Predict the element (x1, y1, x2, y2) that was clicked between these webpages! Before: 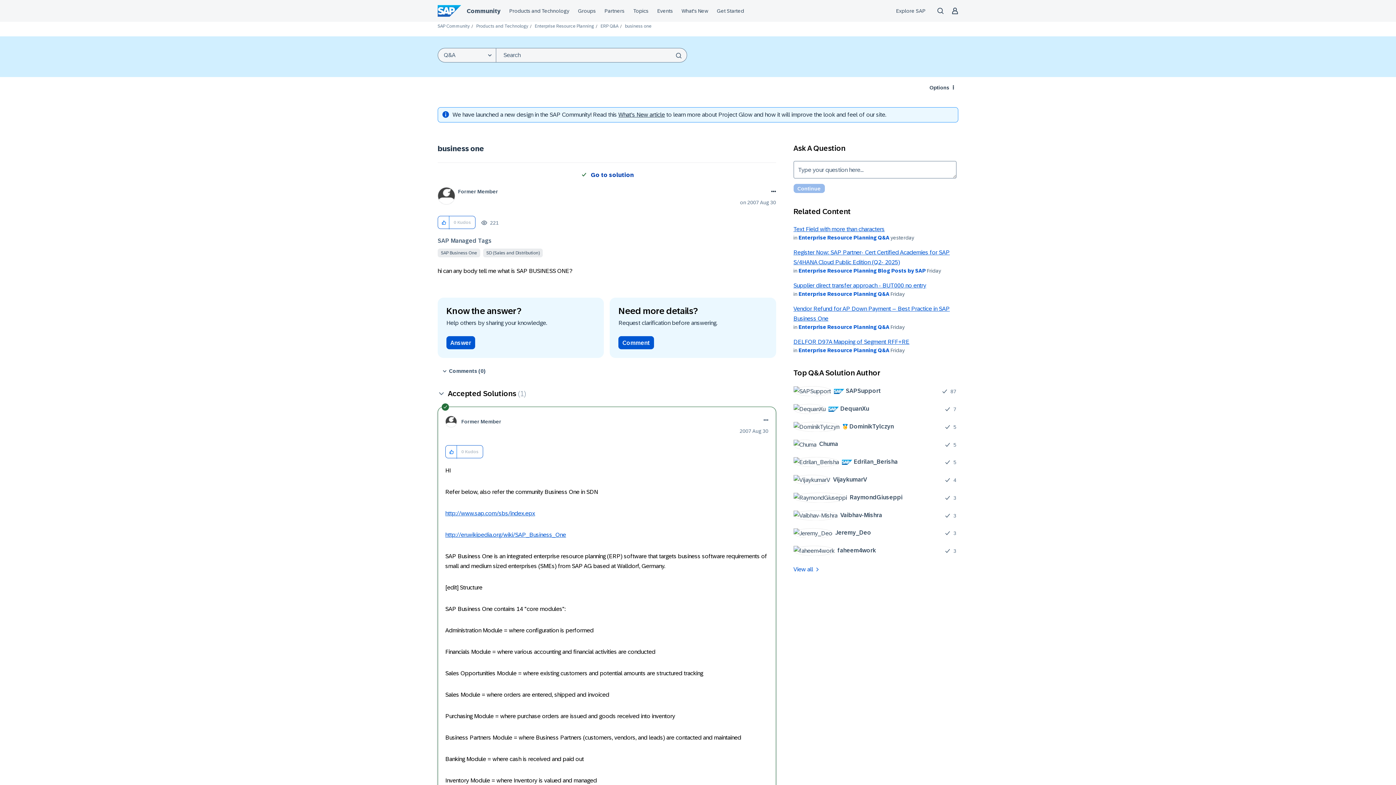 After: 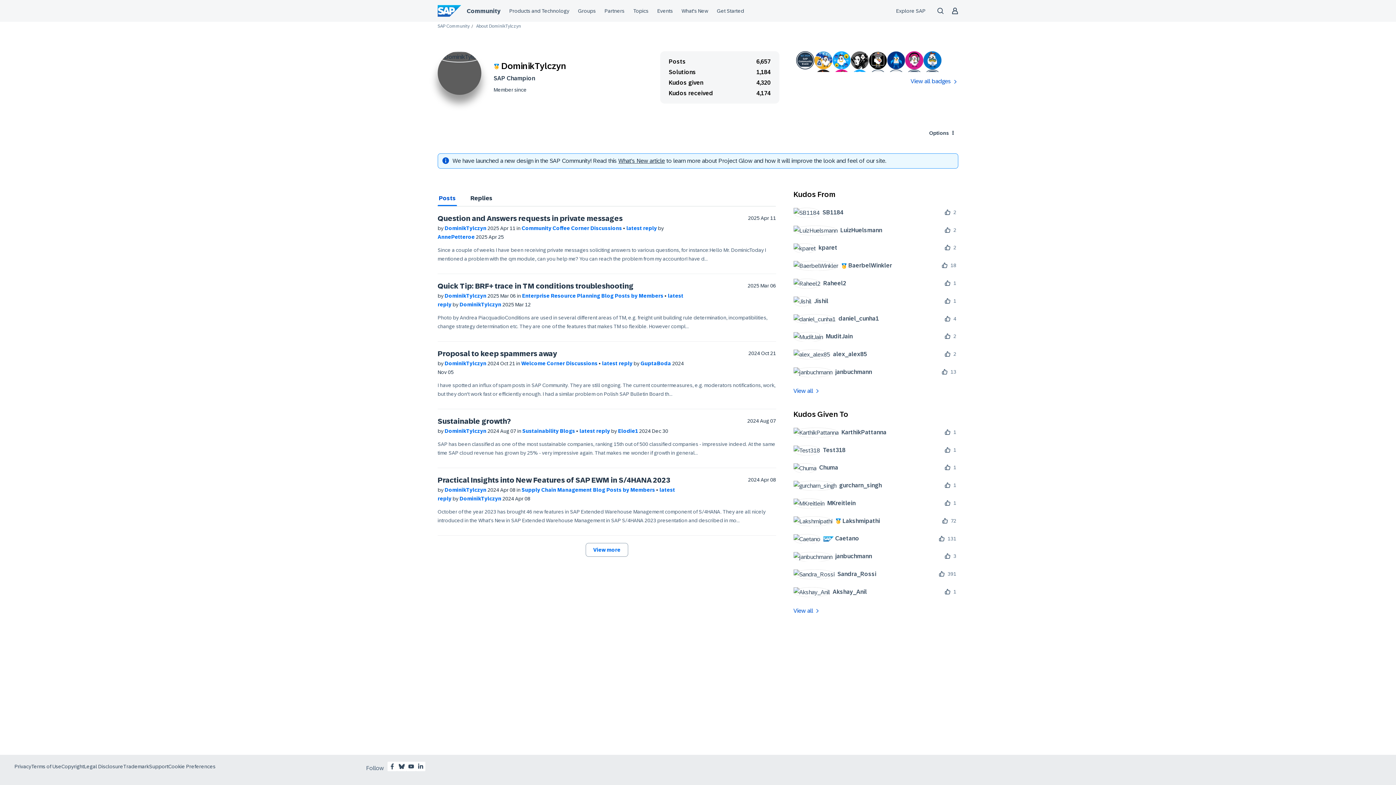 Action: bbox: (793, 421, 899, 431) label: 	
 DominikTylczyn